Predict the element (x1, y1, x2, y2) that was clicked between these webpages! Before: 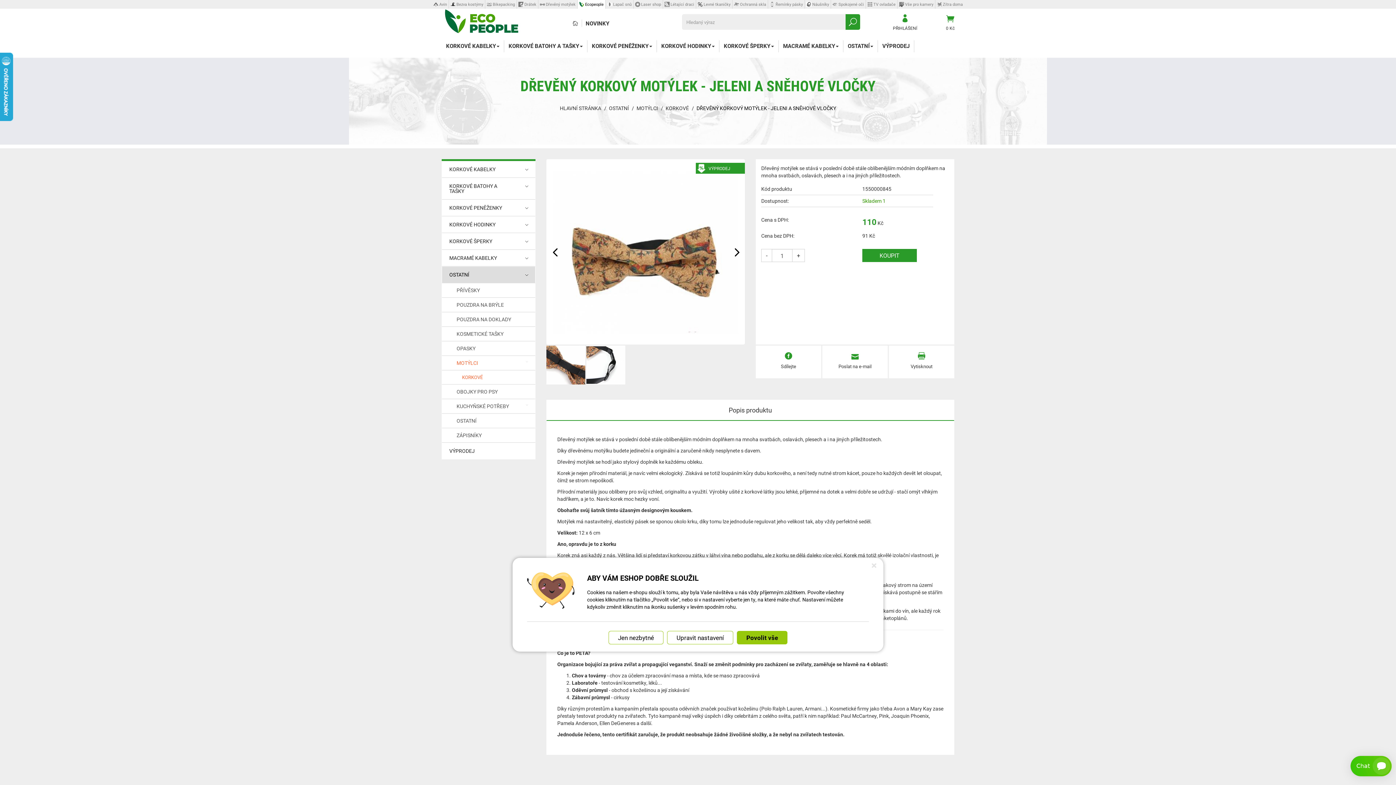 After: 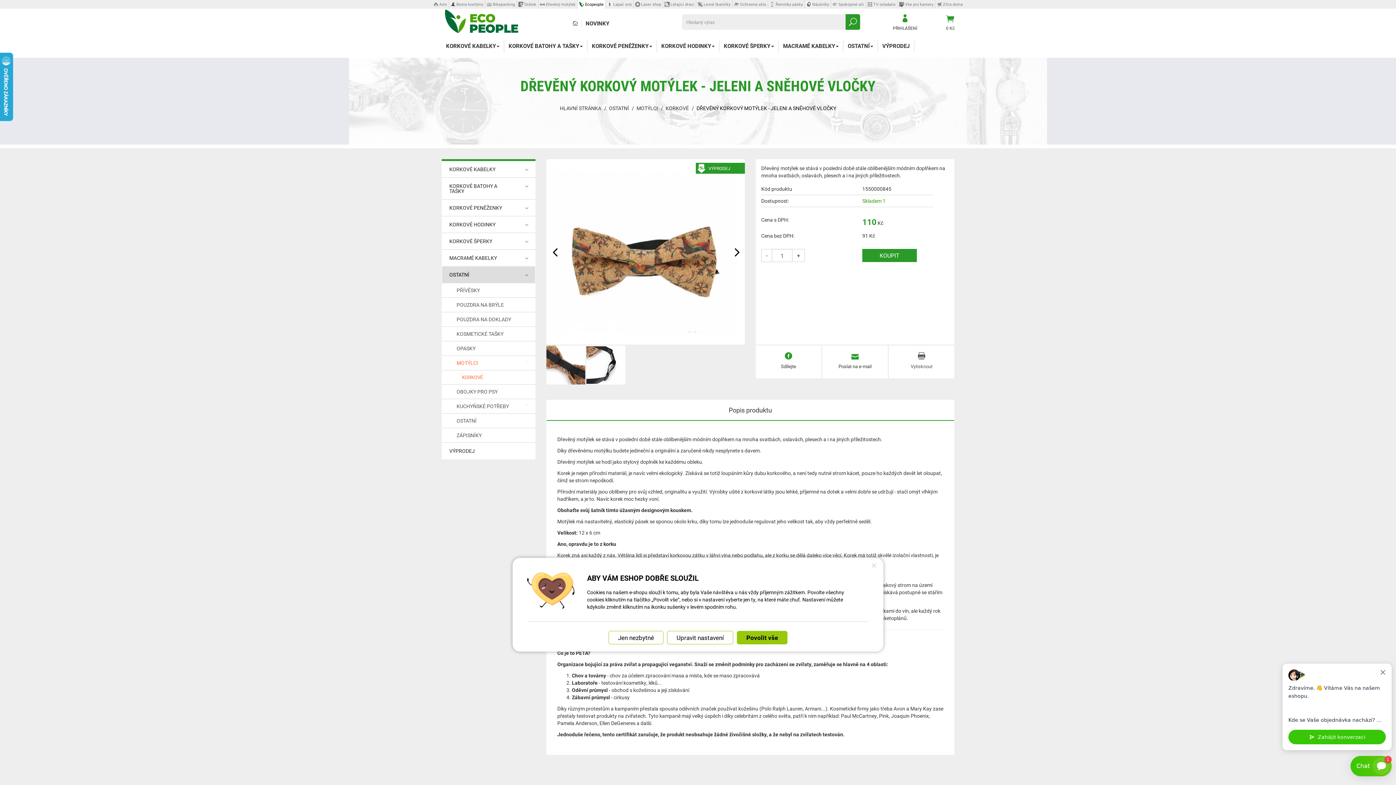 Action: label: Vytisknout bbox: (890, 352, 953, 371)